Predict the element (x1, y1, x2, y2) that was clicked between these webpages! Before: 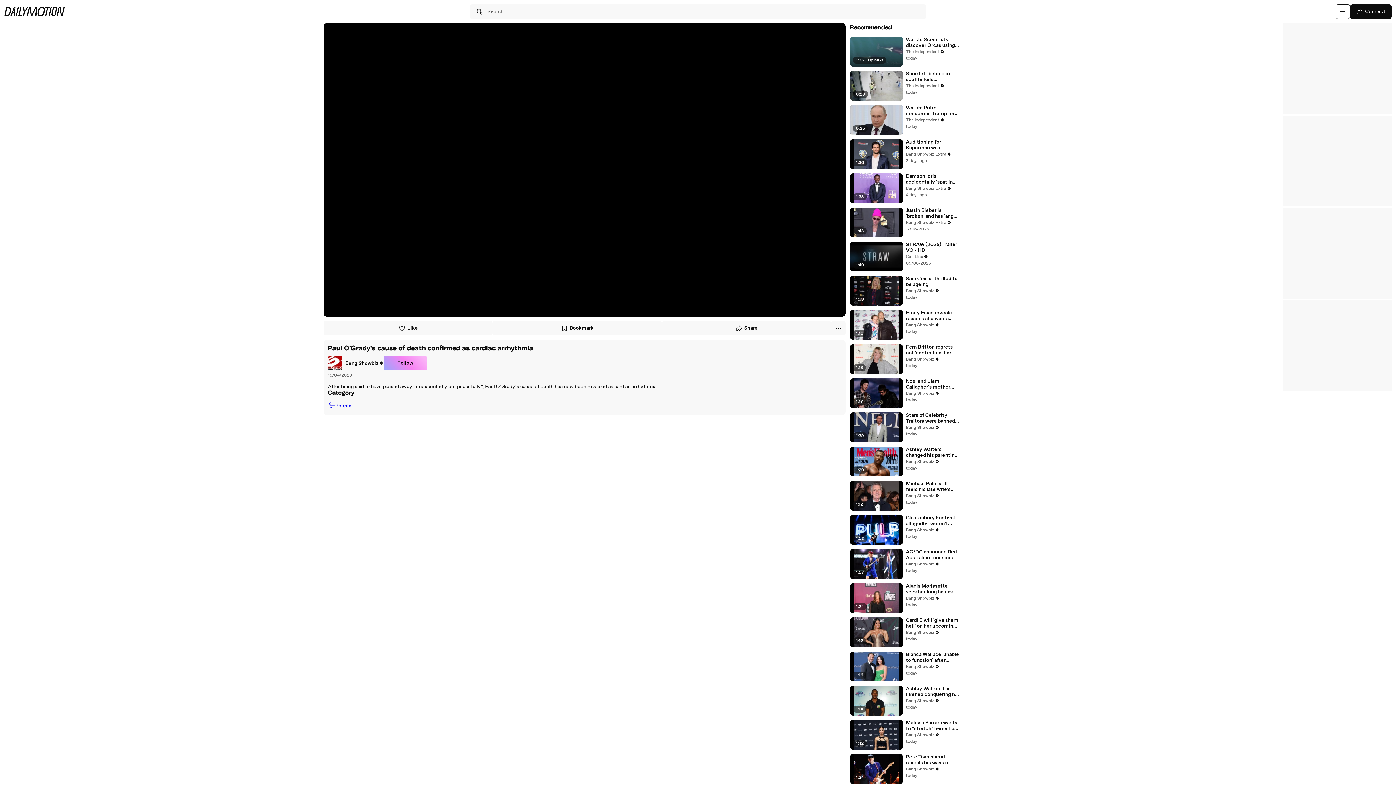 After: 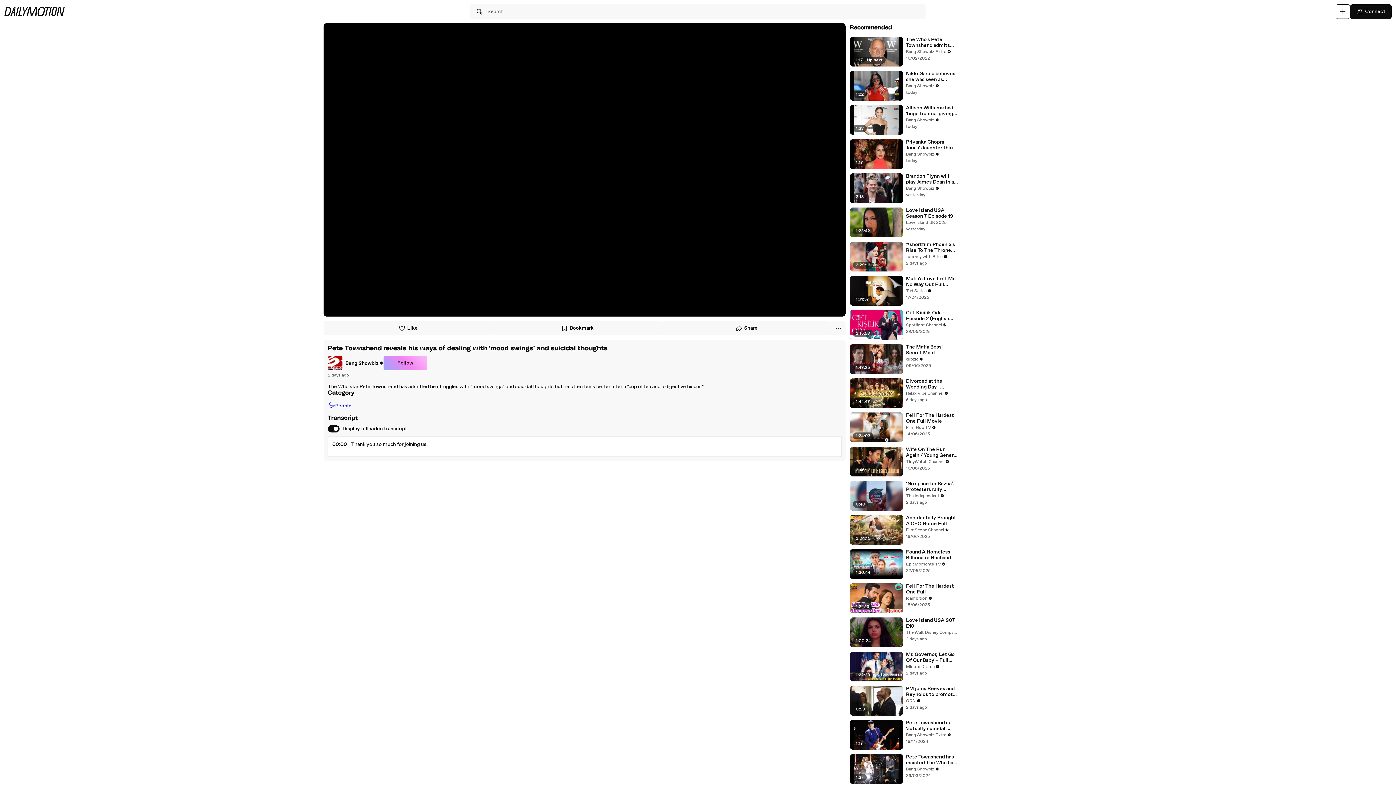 Action: bbox: (906, 754, 959, 766) label: Pete Townshend reveals his ways of dealing with 'mood swings' and suicidal thoughts